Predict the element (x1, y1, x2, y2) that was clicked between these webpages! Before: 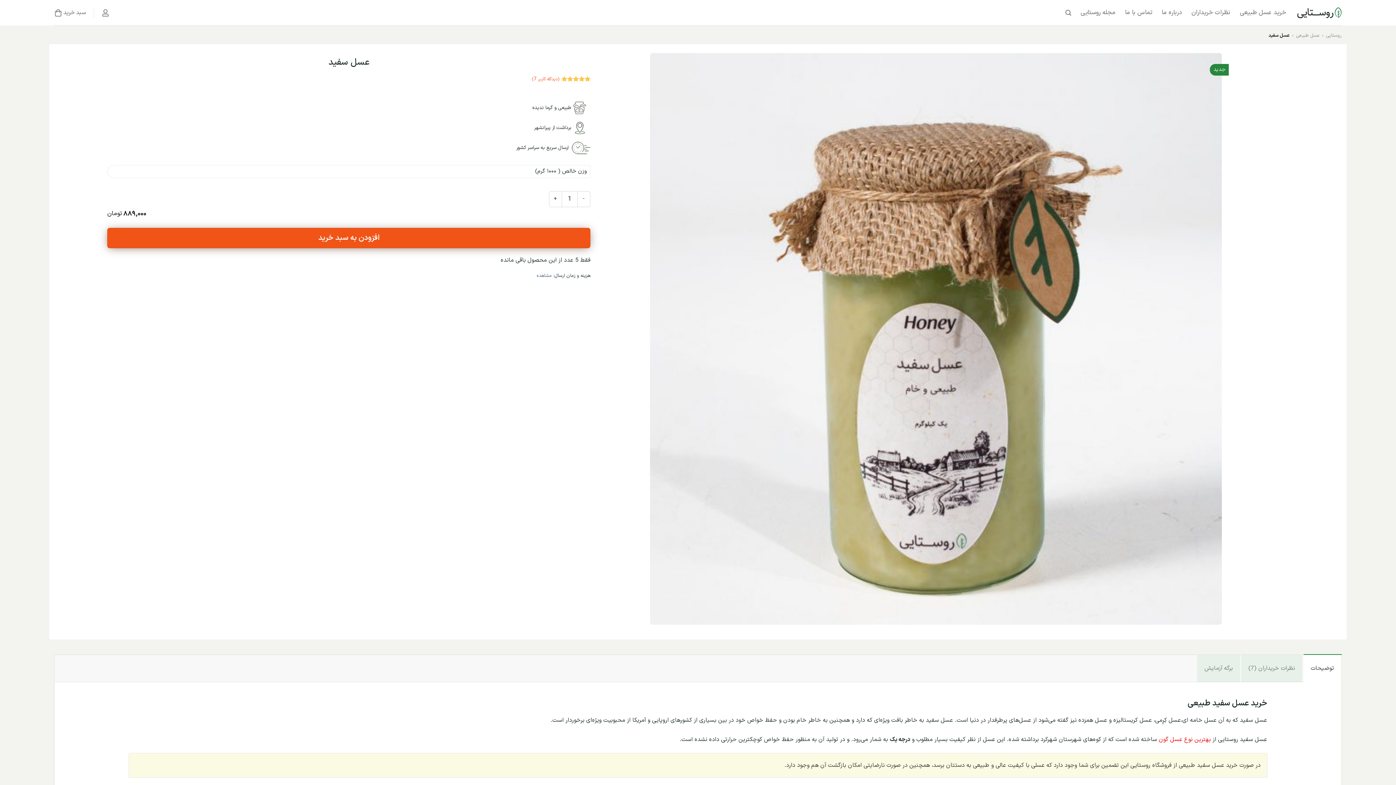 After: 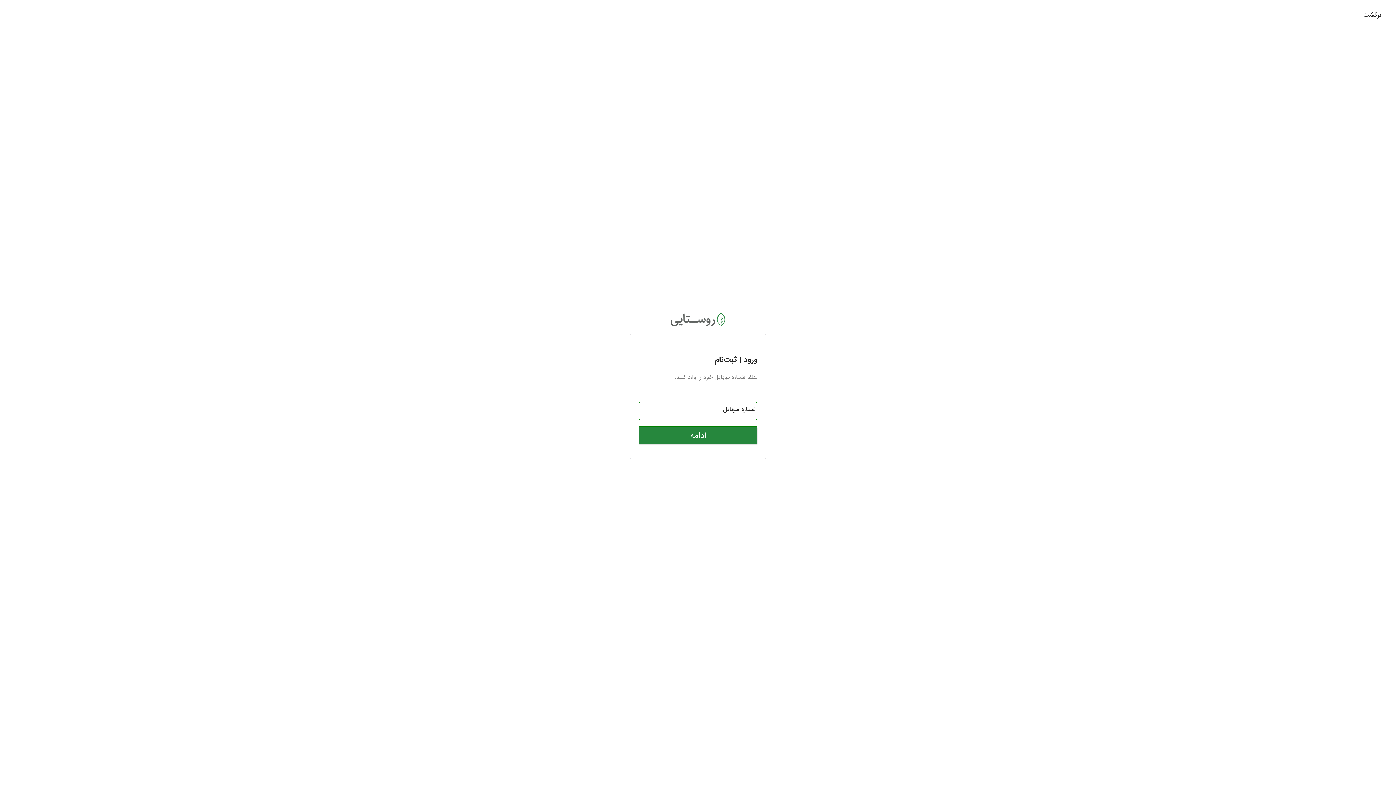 Action: label: سبد خرید bbox: (54, 4, 86, 21)